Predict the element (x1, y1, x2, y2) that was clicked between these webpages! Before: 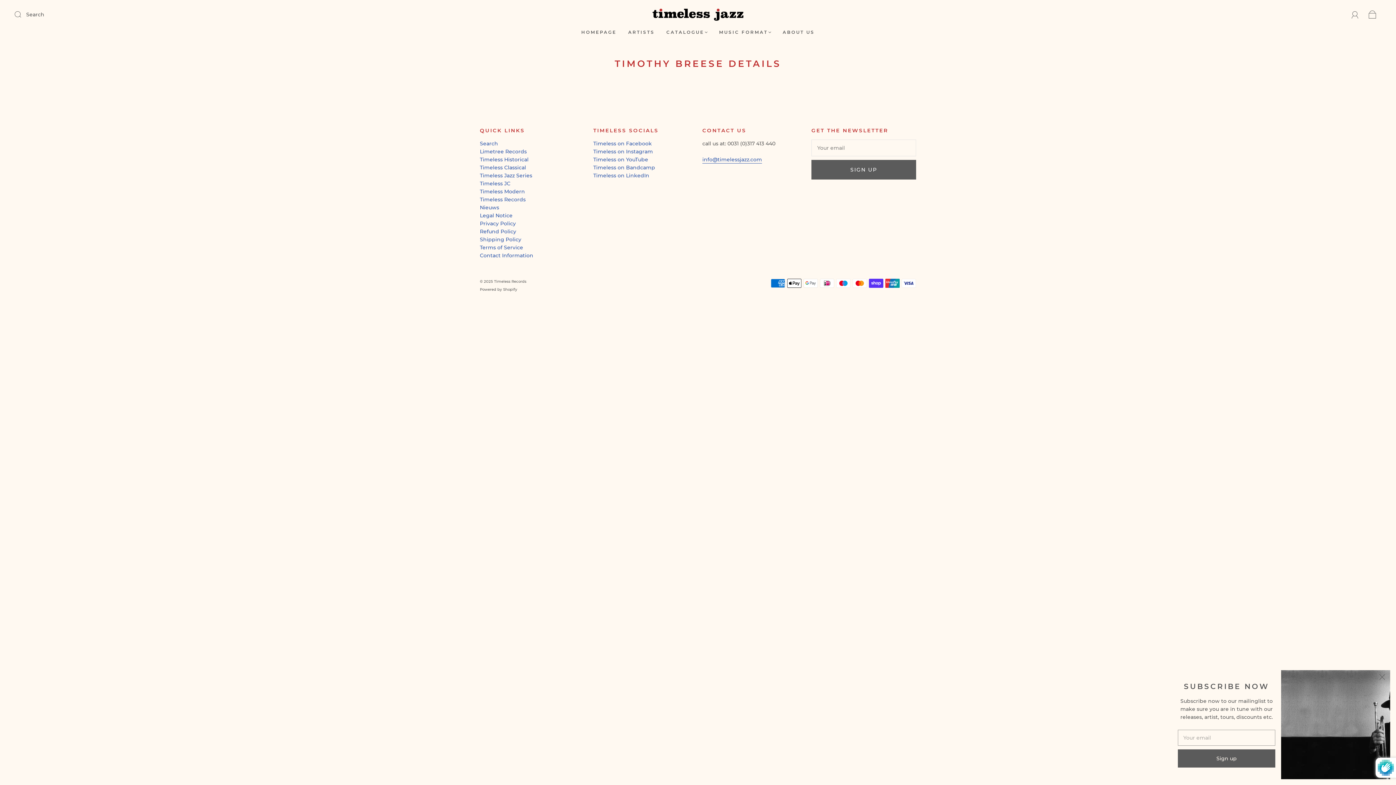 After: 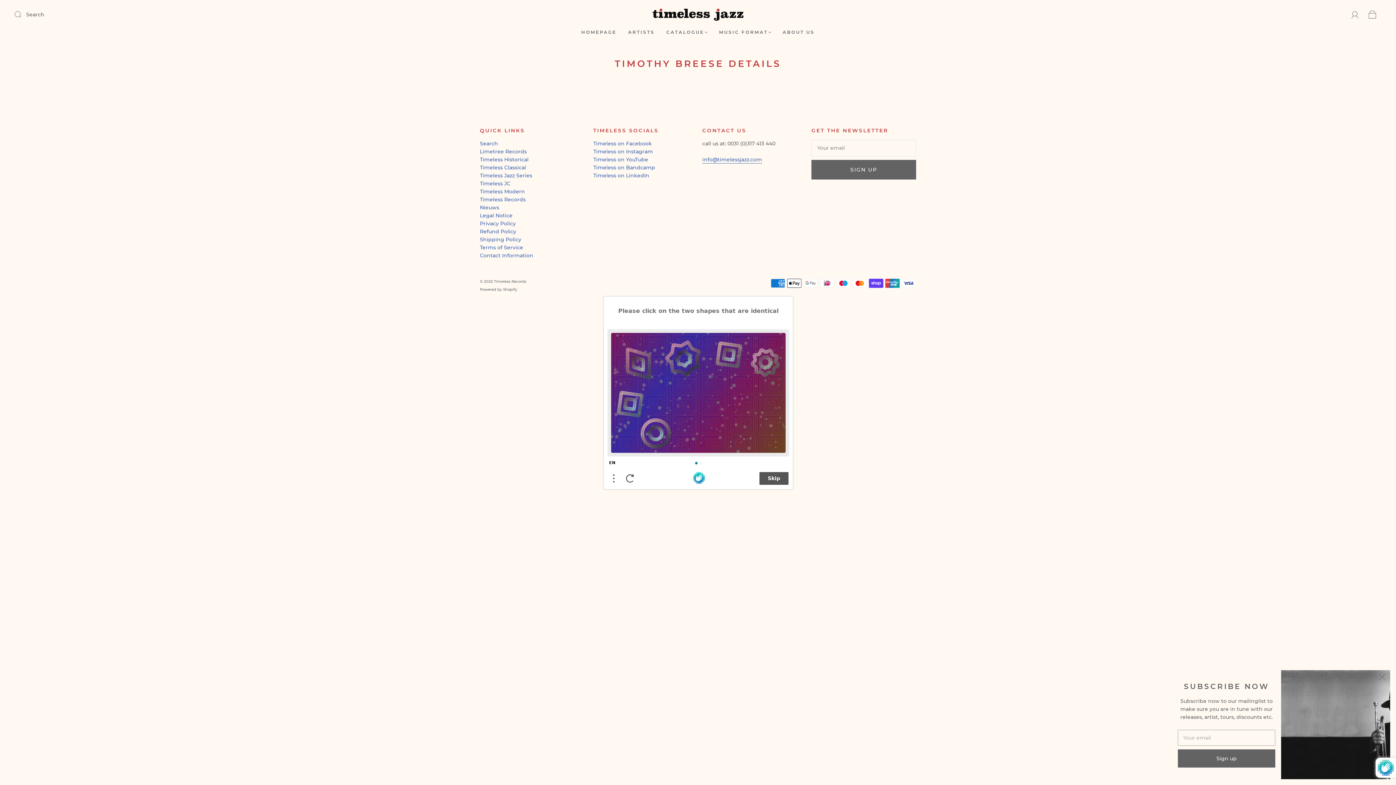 Action: label: Sign up bbox: (811, 159, 916, 179)